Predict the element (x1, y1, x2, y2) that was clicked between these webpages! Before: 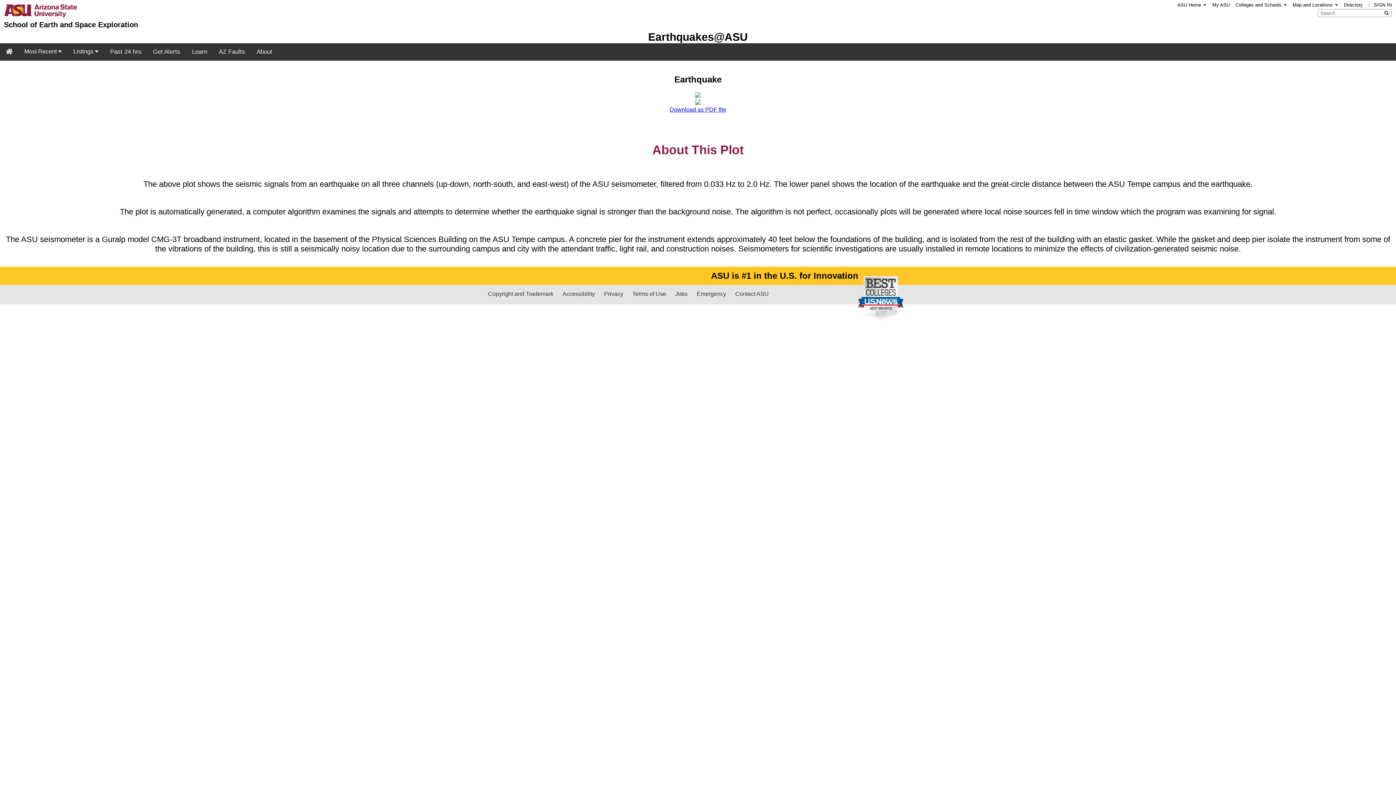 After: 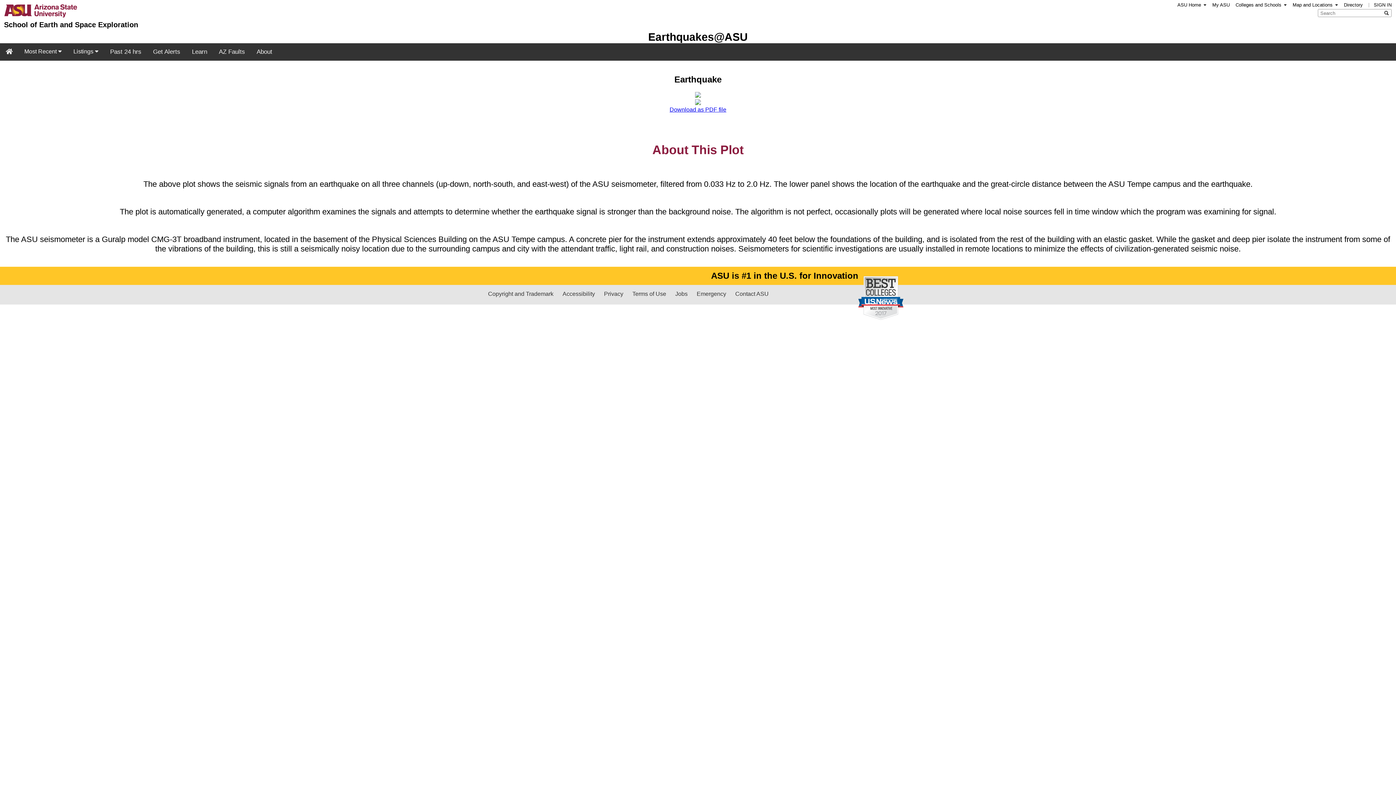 Action: bbox: (669, 106, 726, 112) label: Download as PDF file